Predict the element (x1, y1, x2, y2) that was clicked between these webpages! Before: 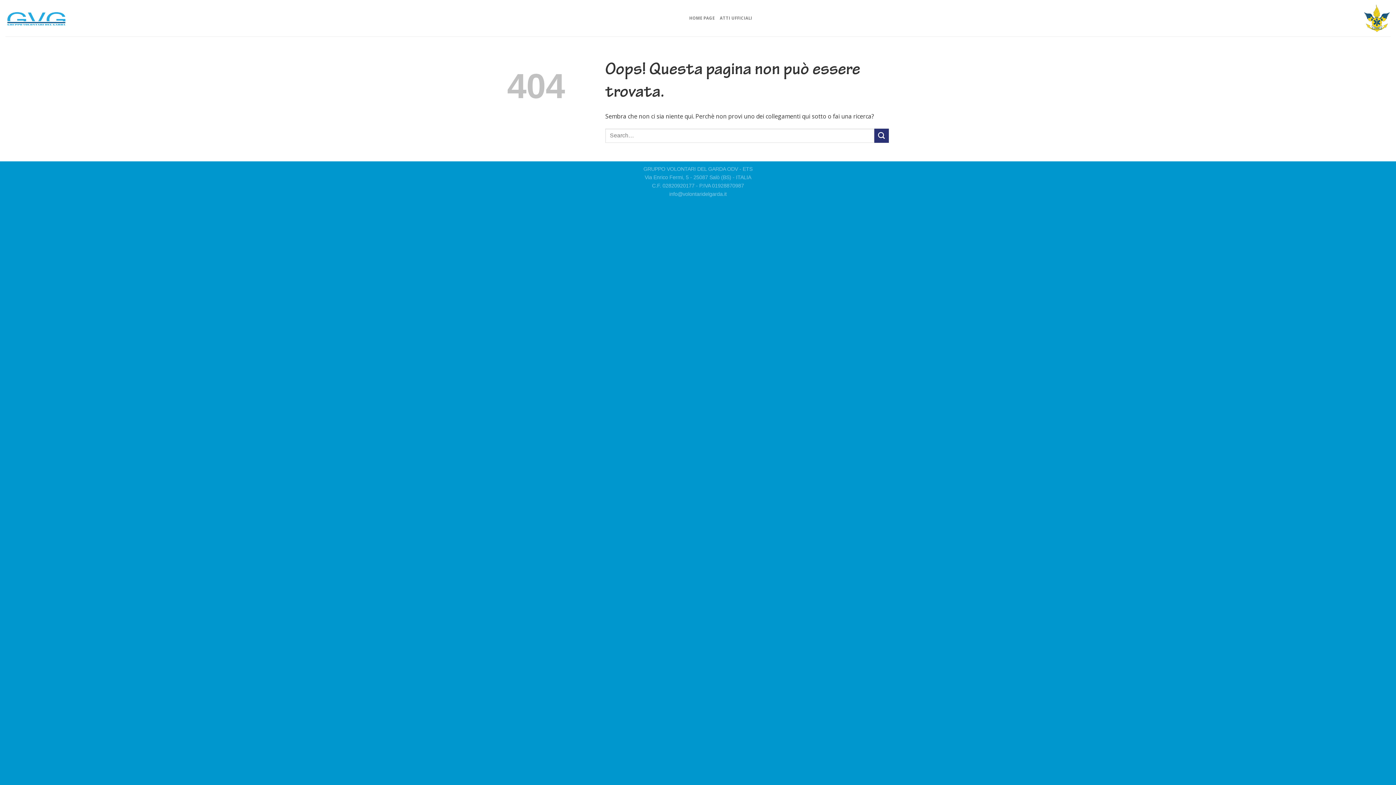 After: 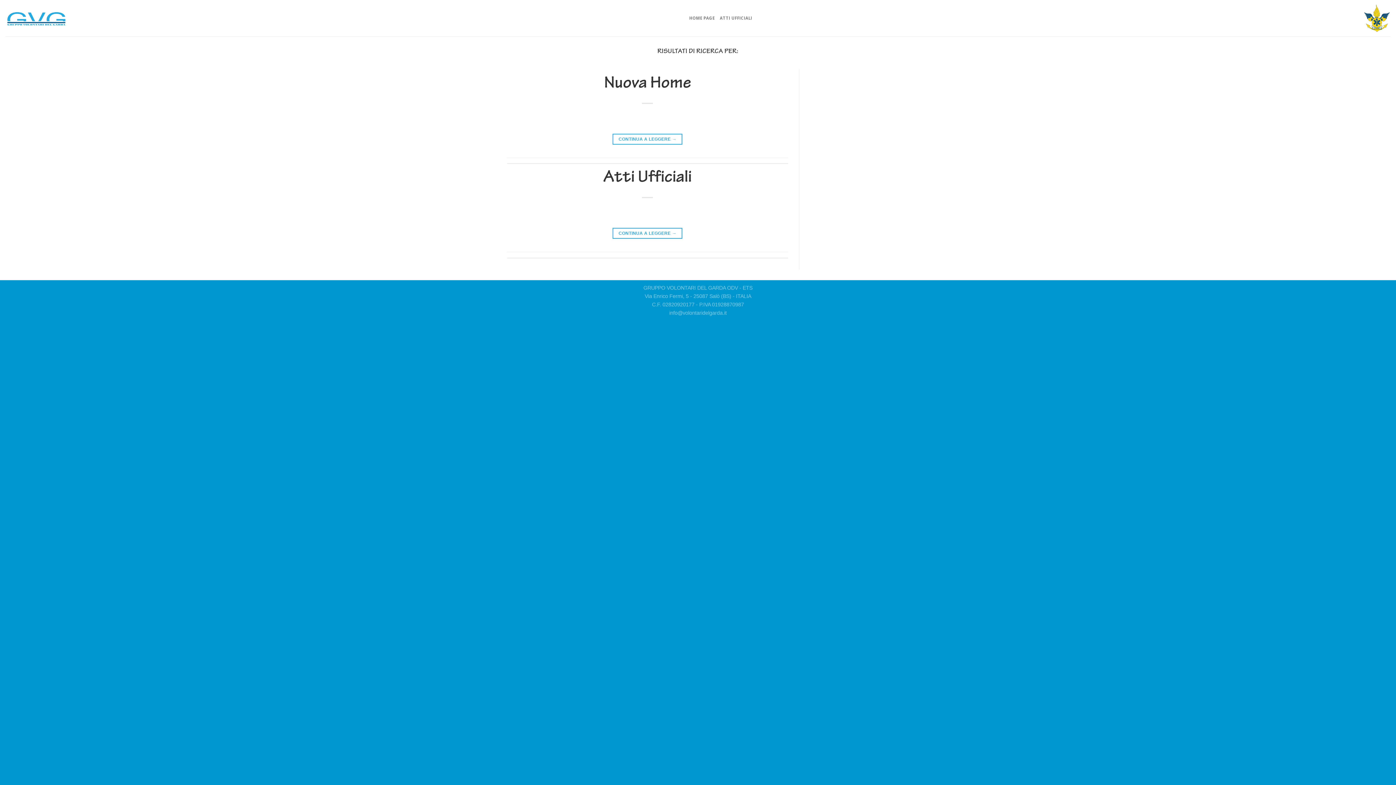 Action: bbox: (874, 128, 889, 142) label: Invia